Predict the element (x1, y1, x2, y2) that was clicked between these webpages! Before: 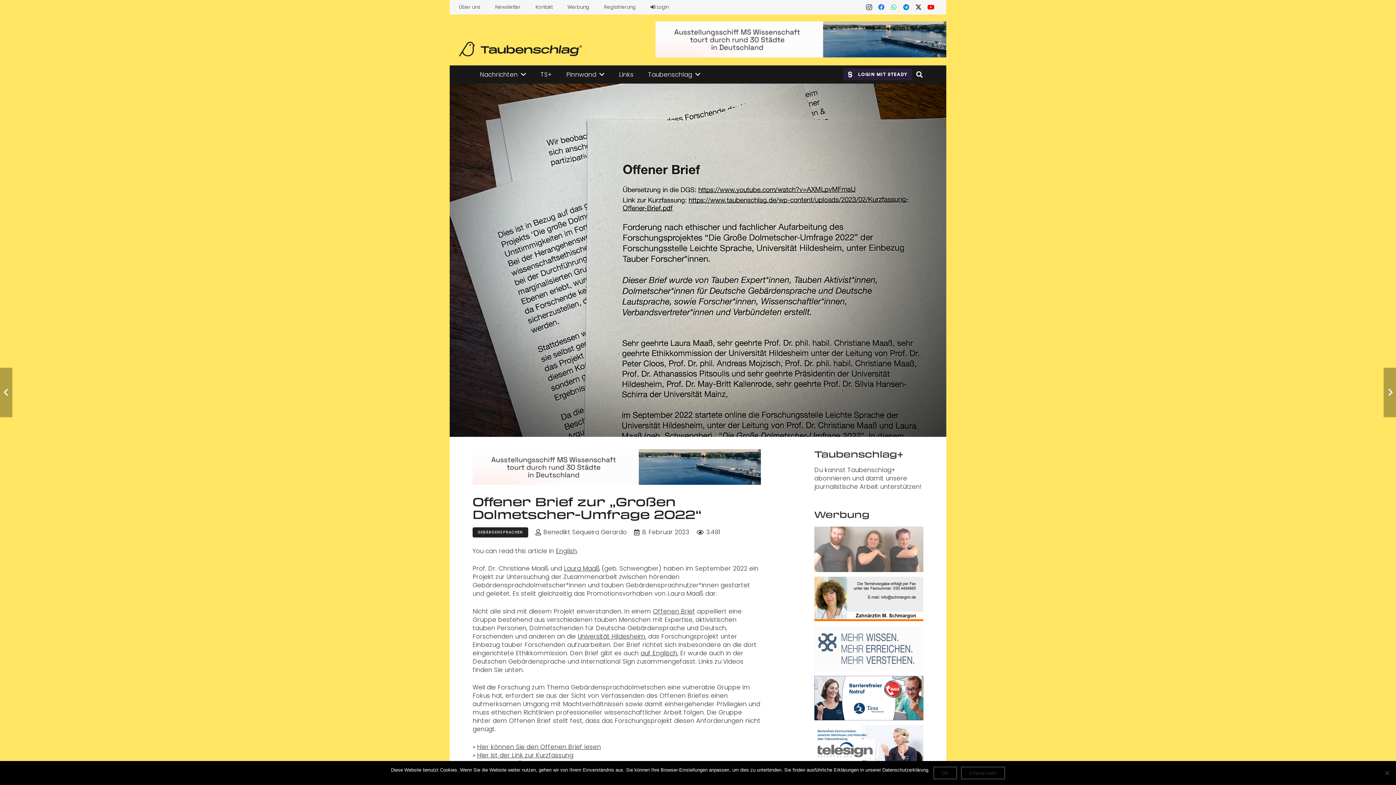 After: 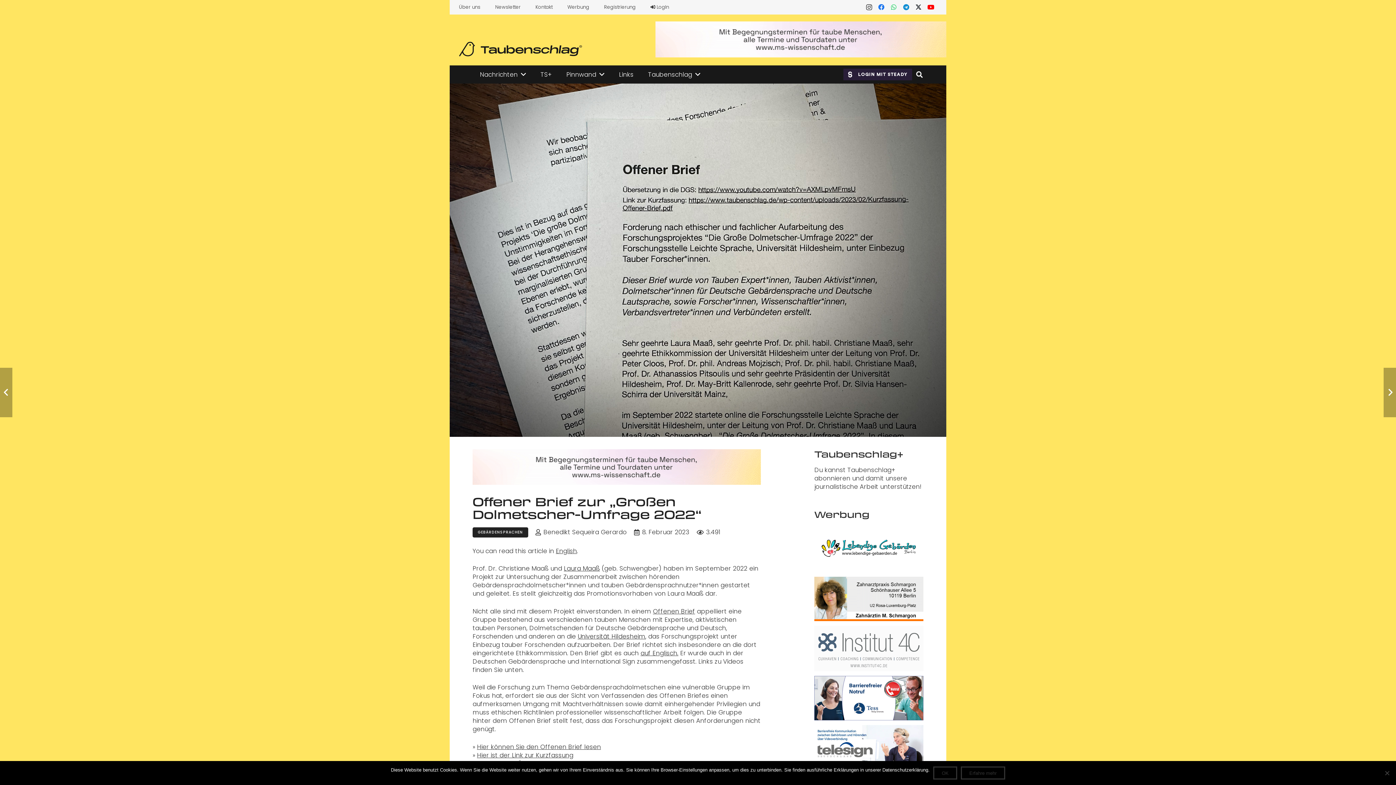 Action: bbox: (477, 751, 573, 759) label: Hier ist der Link zur Kurzfassung